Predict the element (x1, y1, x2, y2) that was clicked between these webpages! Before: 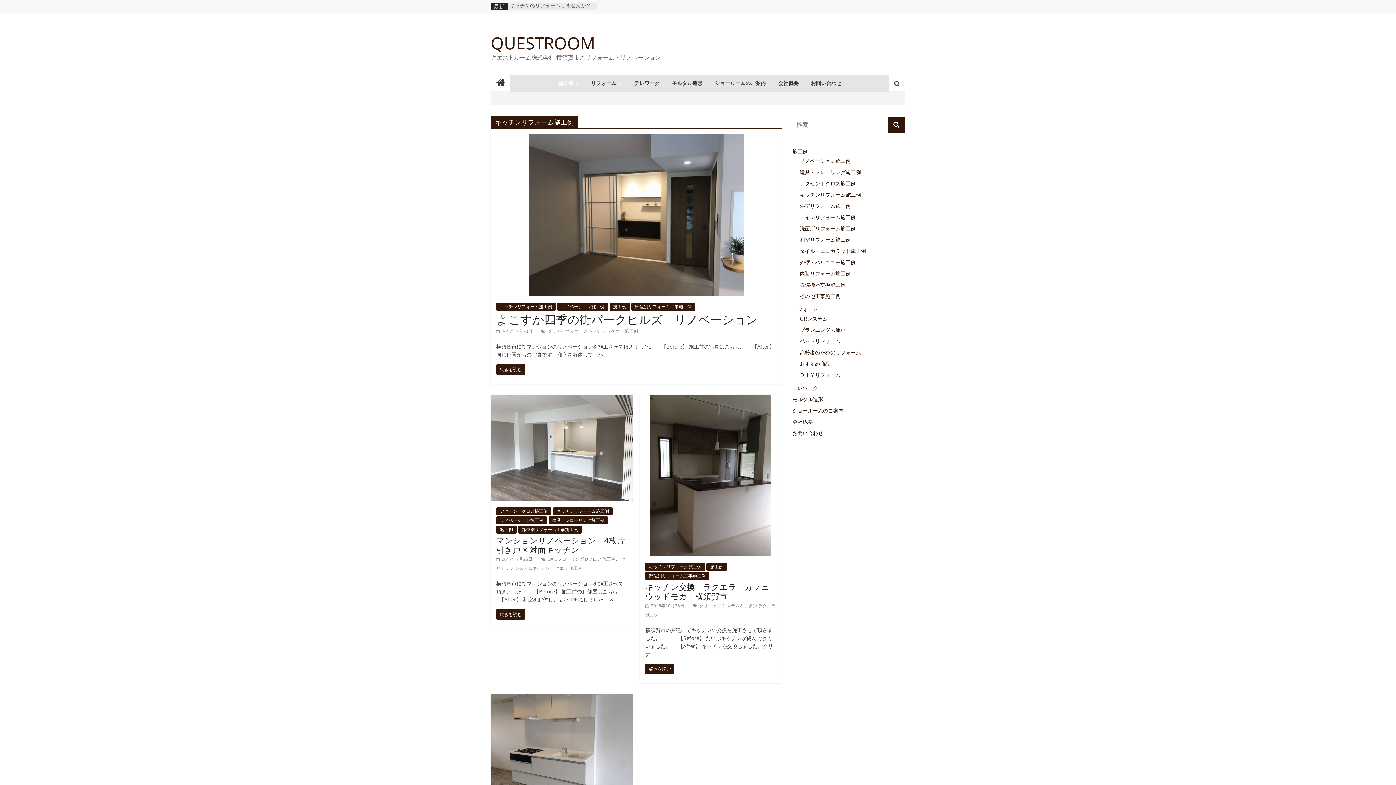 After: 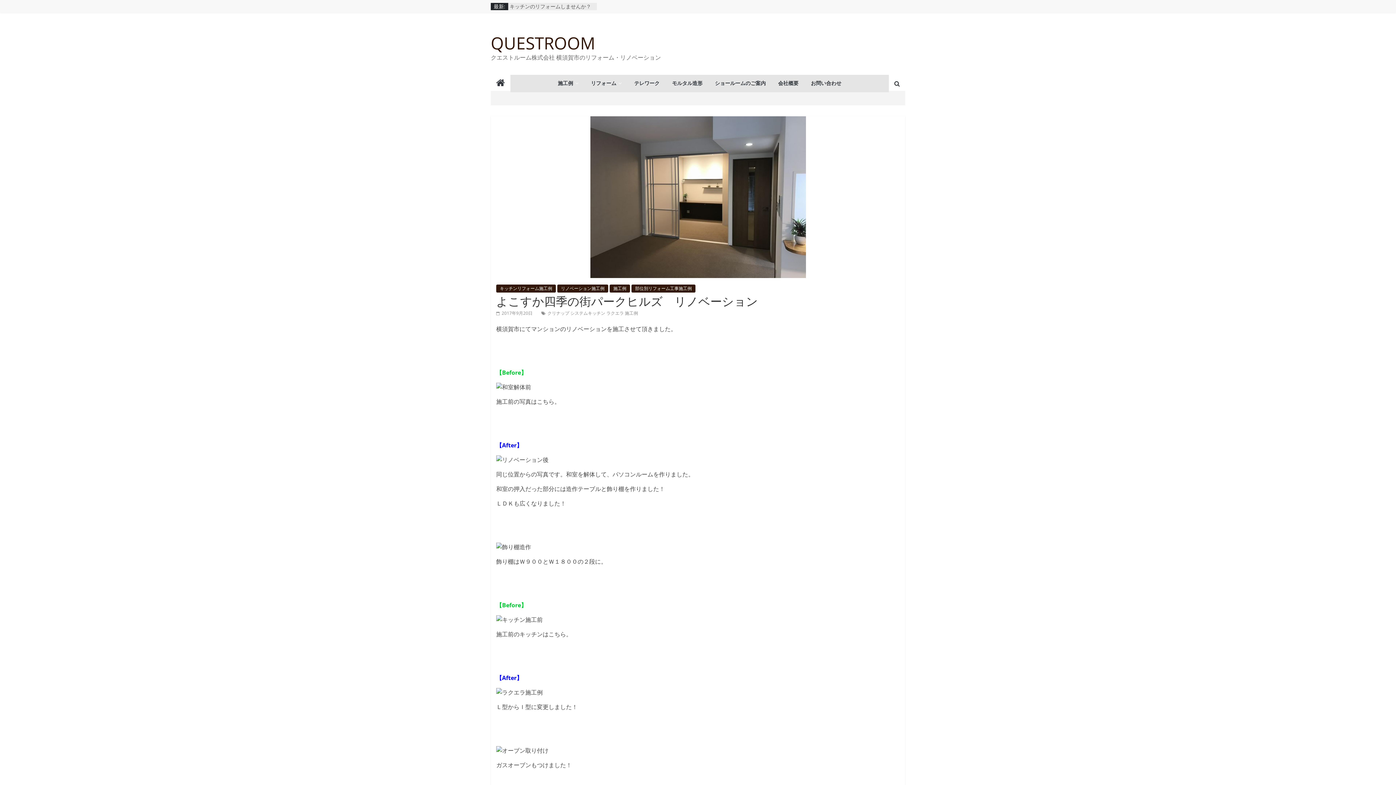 Action: label: 続きを読む bbox: (496, 364, 525, 374)